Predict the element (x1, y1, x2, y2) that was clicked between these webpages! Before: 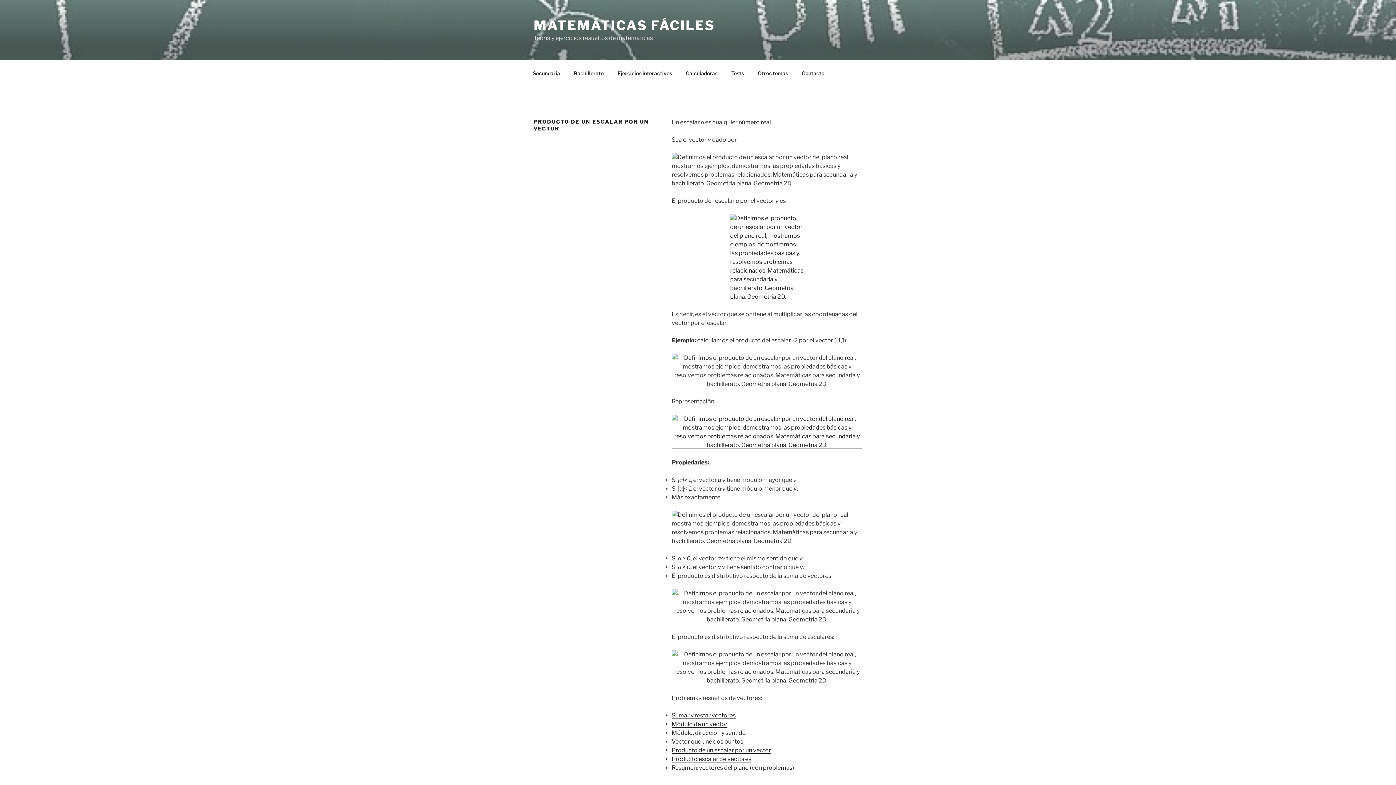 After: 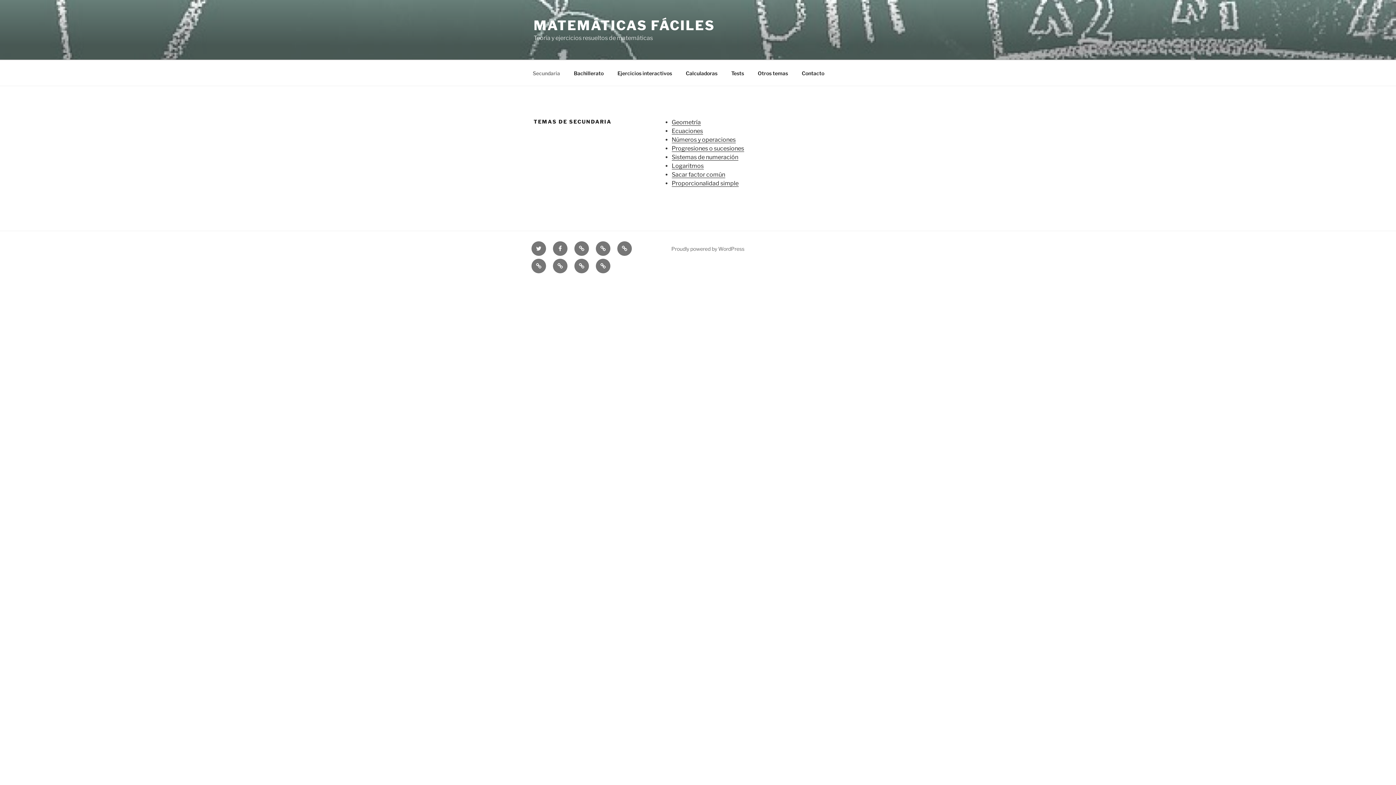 Action: label: Secundaria bbox: (526, 64, 566, 82)